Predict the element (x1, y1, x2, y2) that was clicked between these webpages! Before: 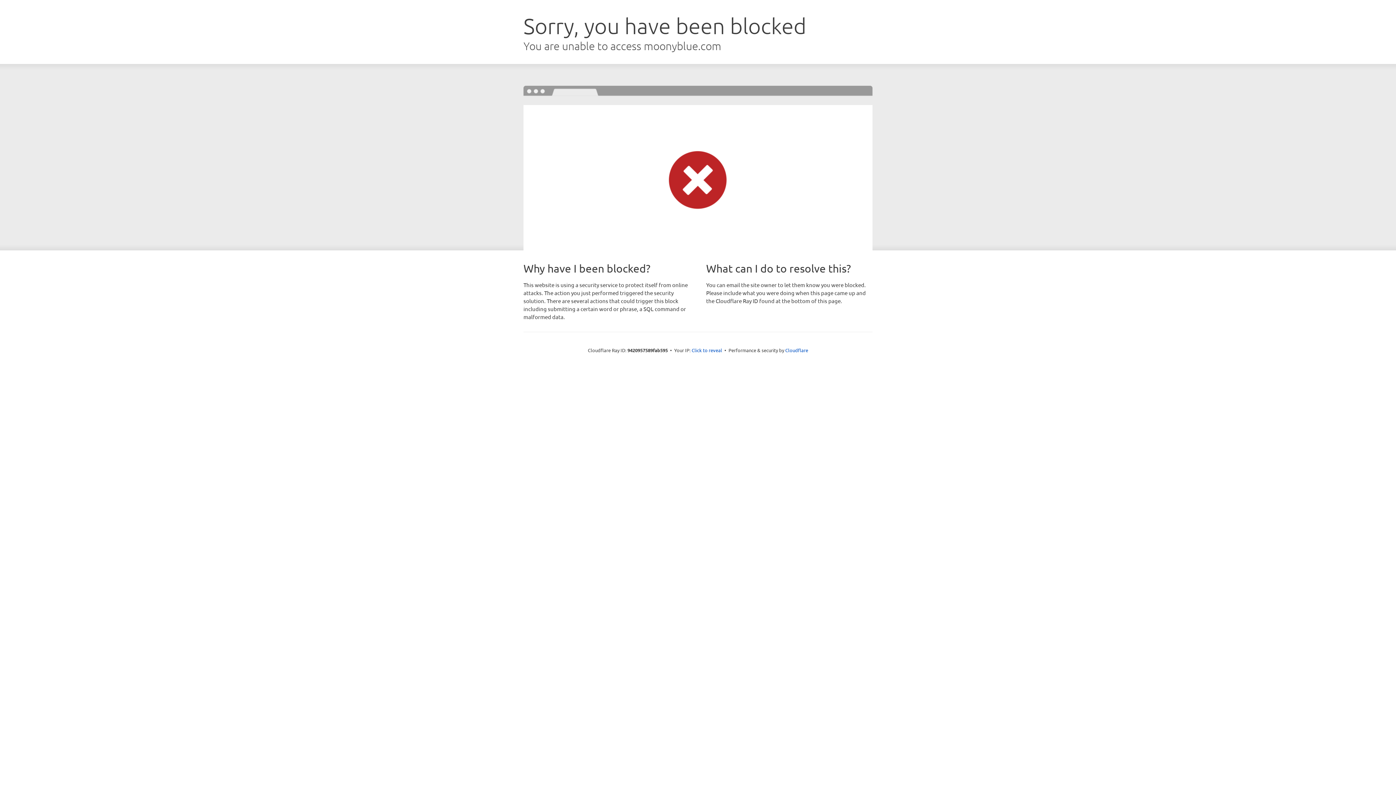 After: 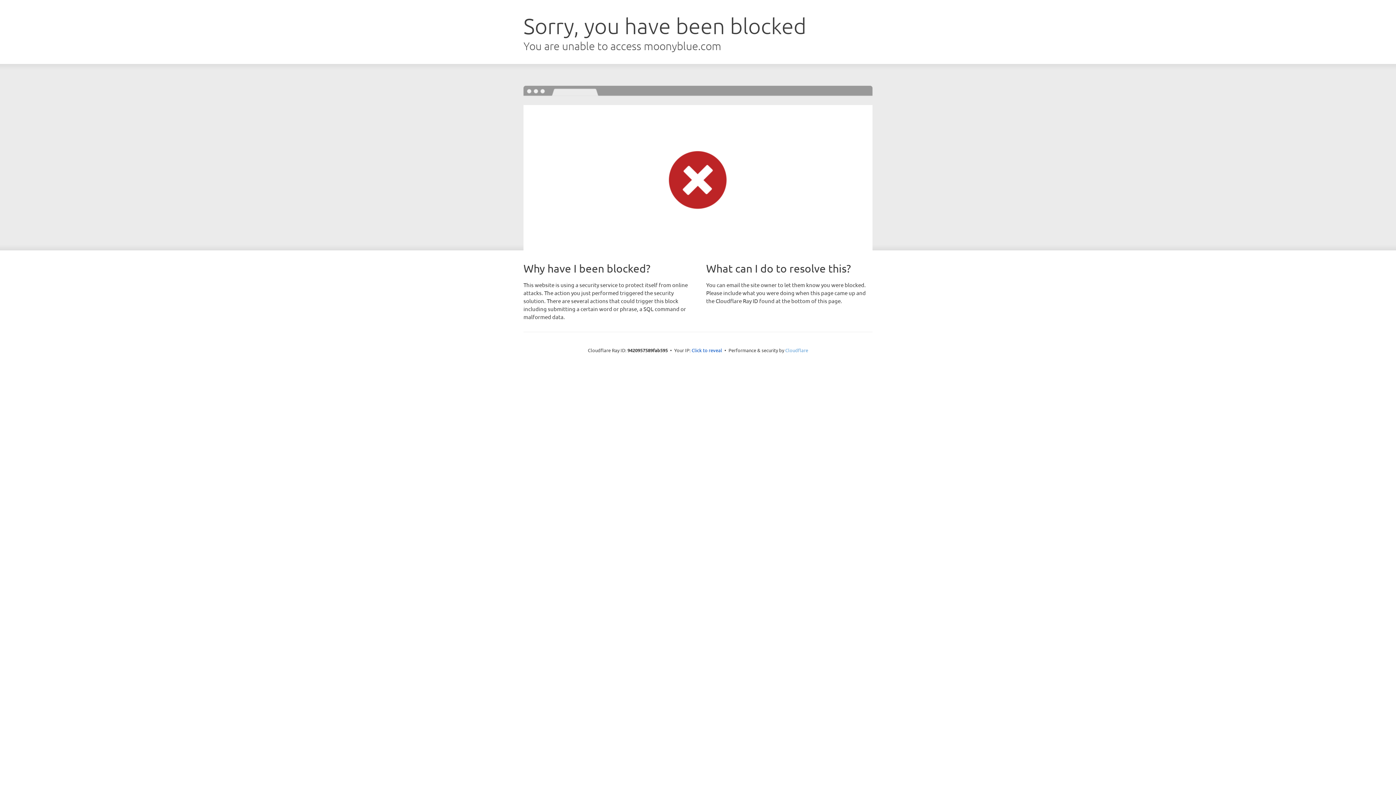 Action: label: Cloudflare bbox: (785, 347, 808, 353)